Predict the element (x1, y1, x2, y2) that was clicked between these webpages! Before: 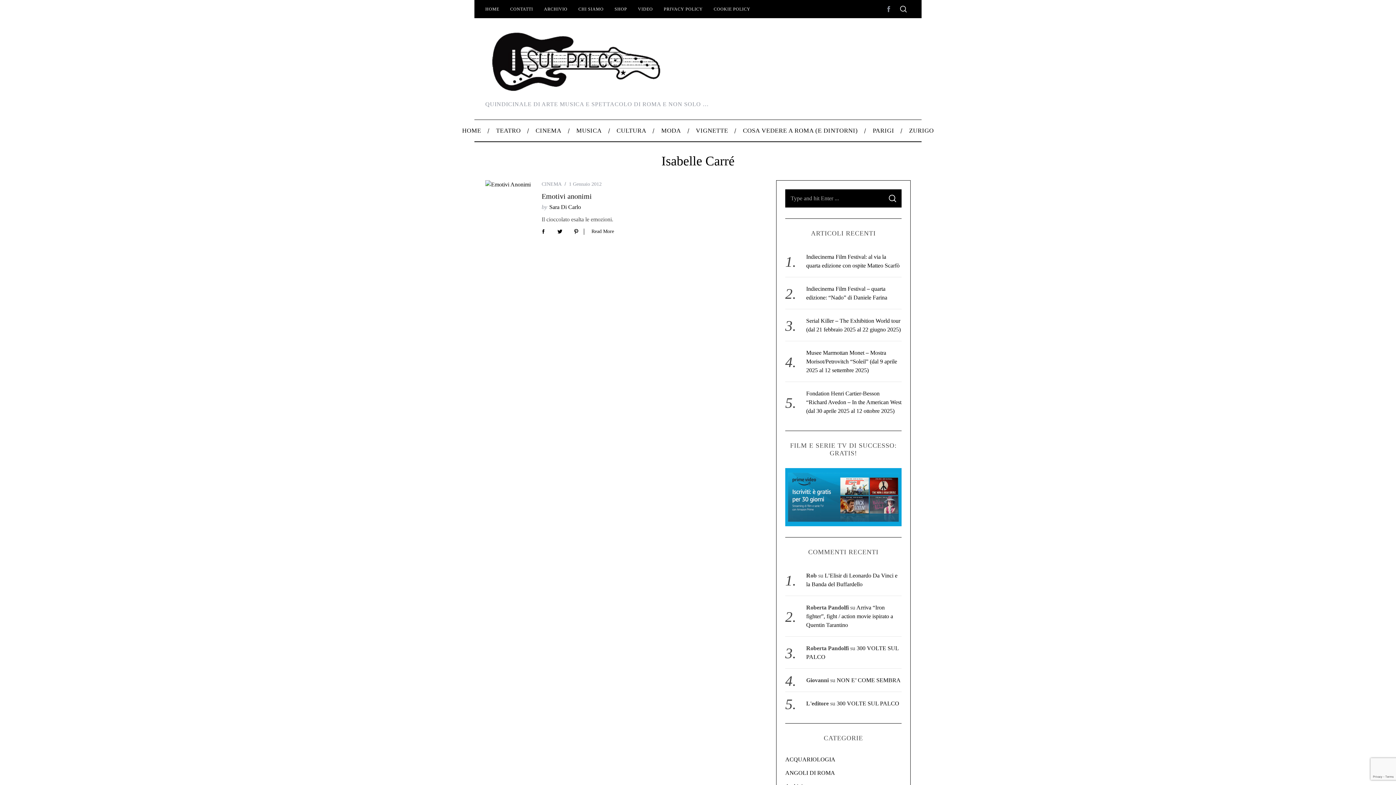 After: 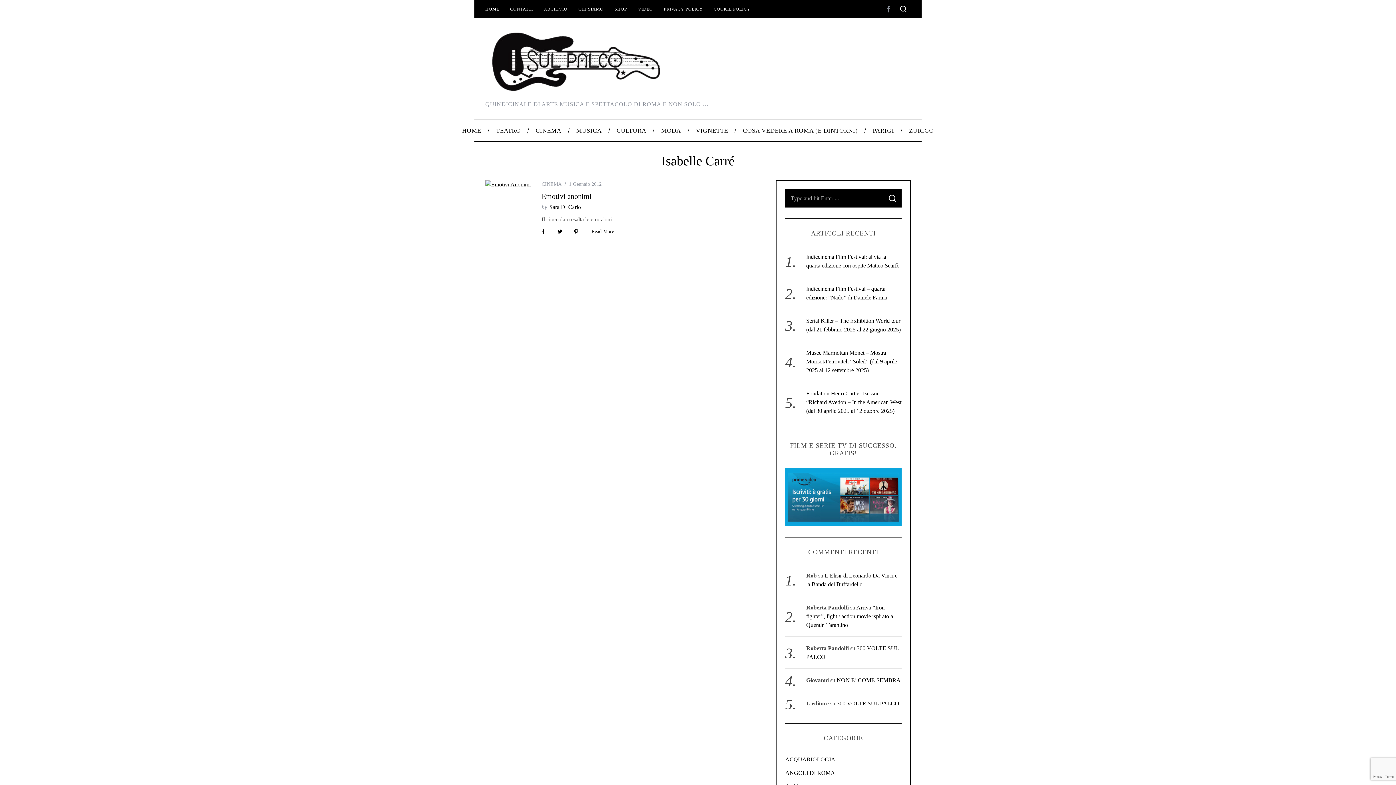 Action: bbox: (881, 1, 896, 16)